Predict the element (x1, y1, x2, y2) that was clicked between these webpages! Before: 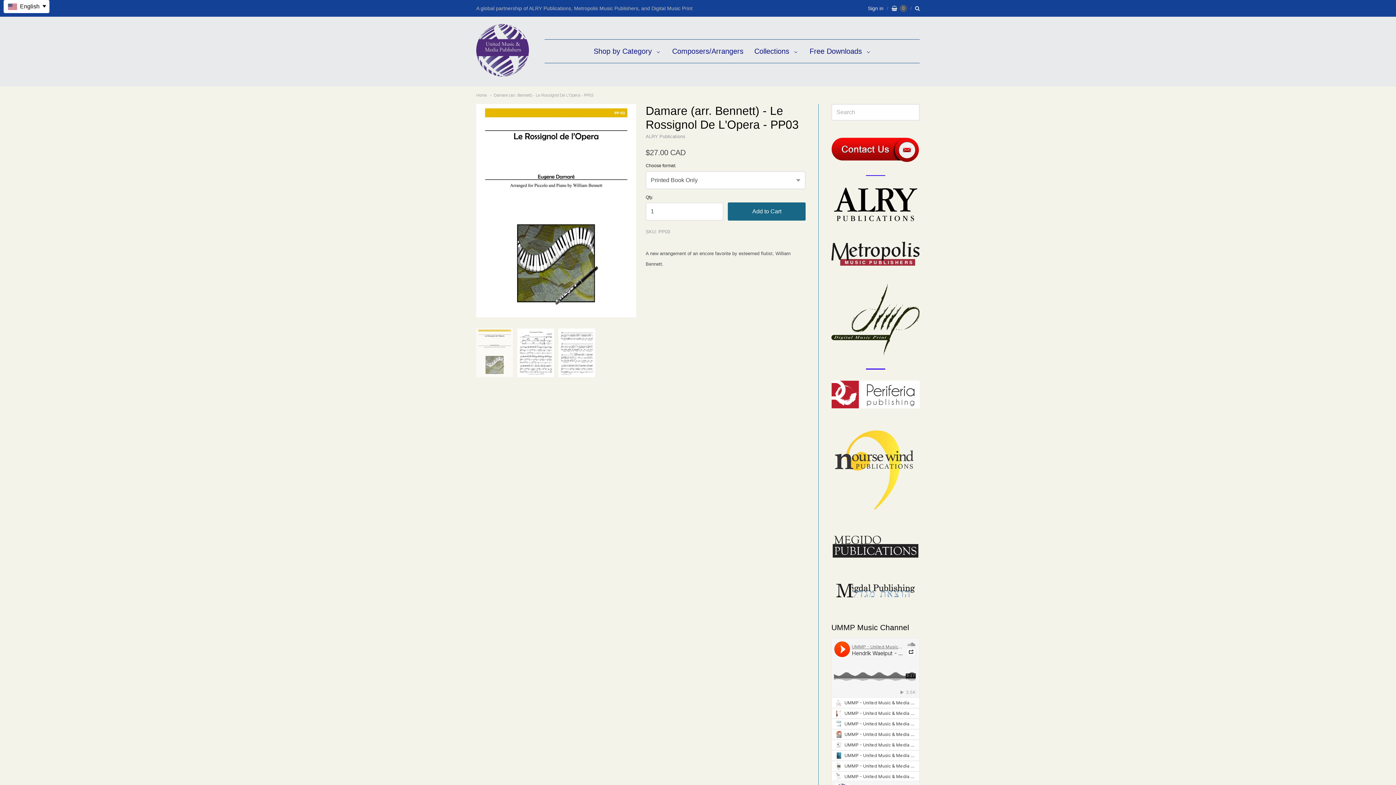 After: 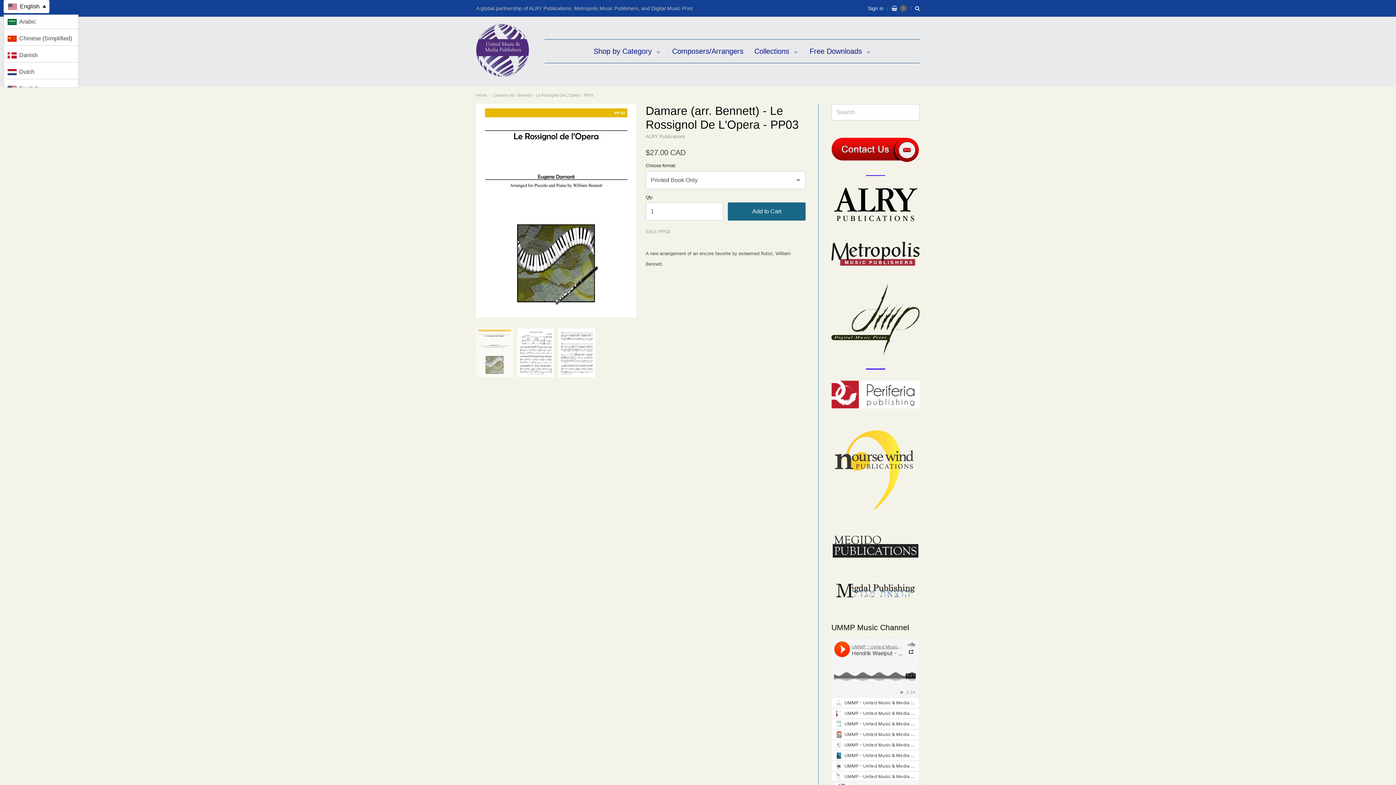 Action: label: English bbox: (3, 0, 49, 13)